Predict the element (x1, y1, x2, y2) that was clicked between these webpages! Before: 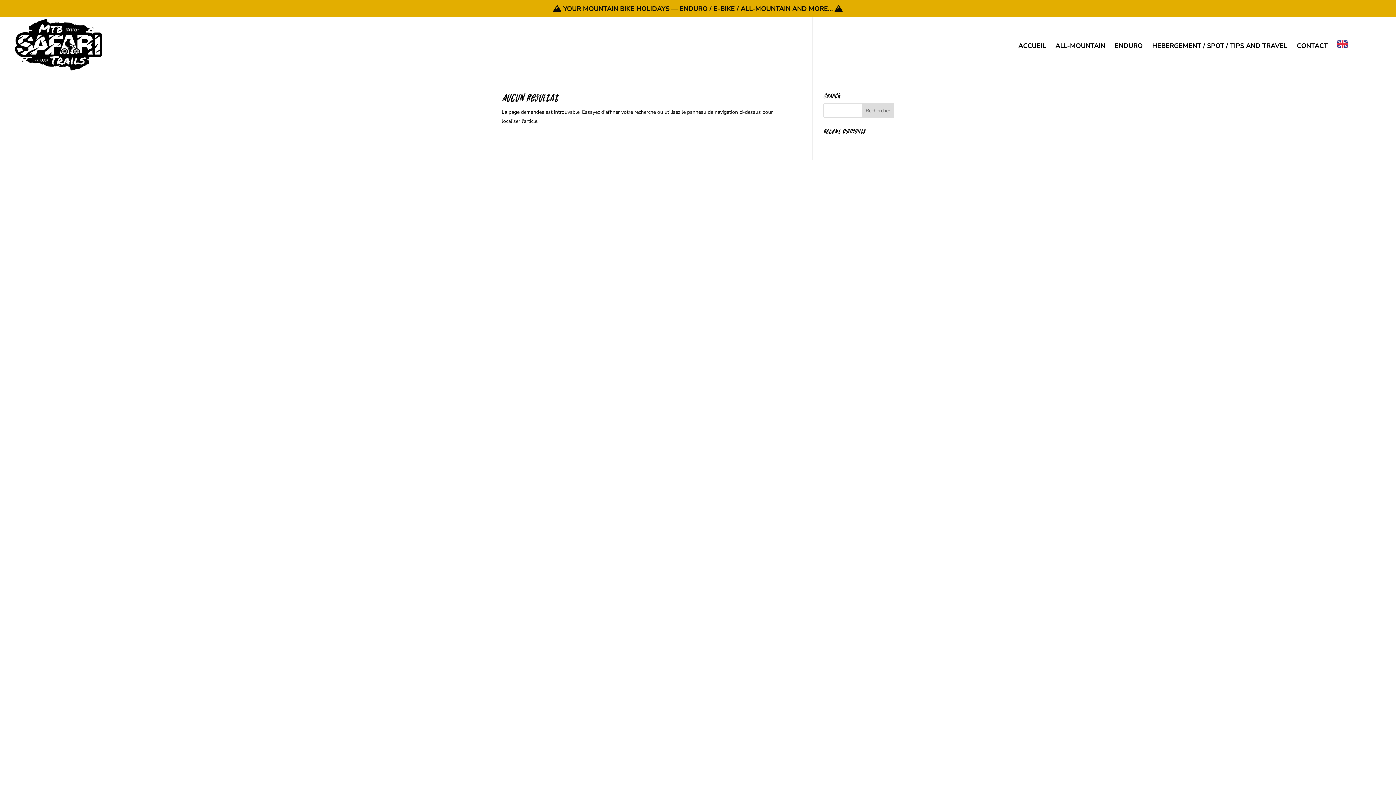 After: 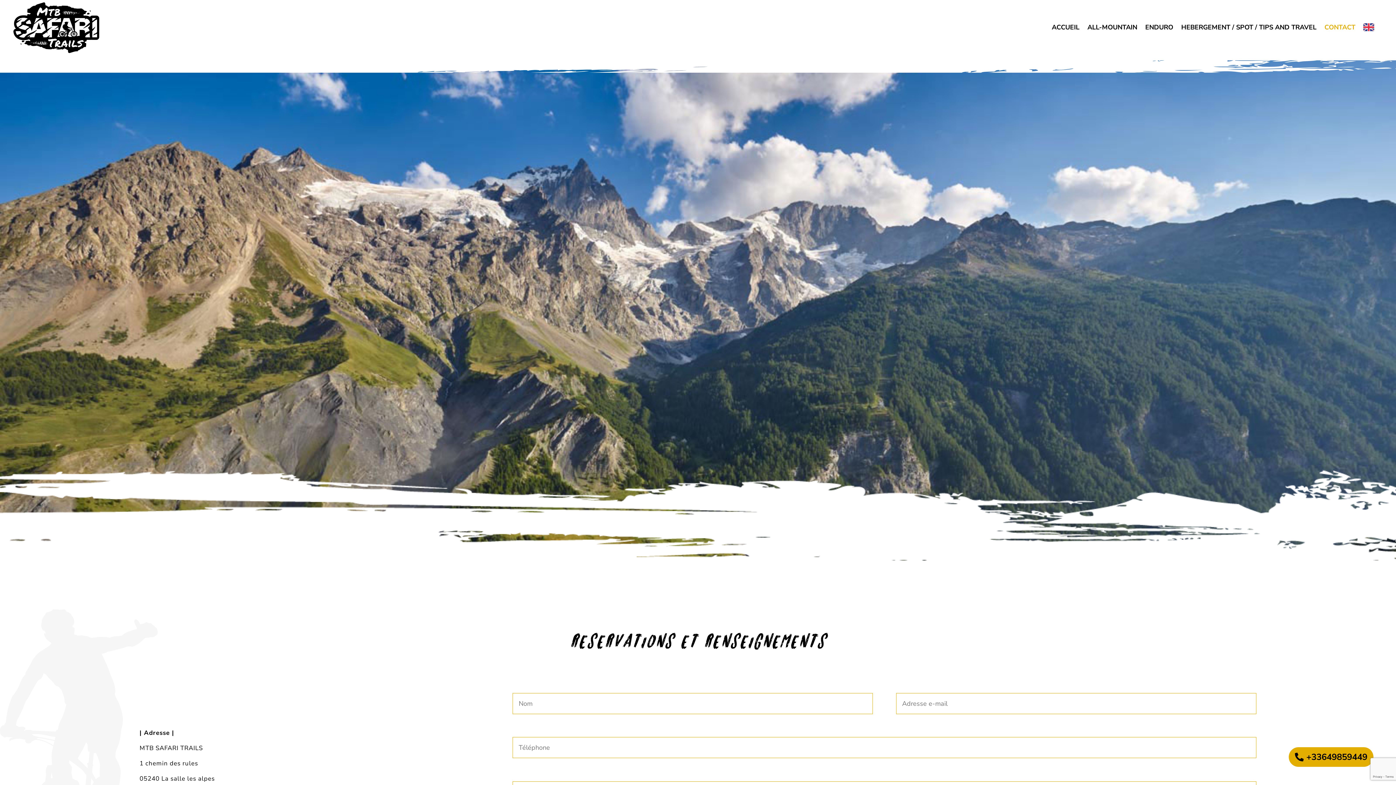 Action: label: CONTACT bbox: (1297, 43, 1328, 72)